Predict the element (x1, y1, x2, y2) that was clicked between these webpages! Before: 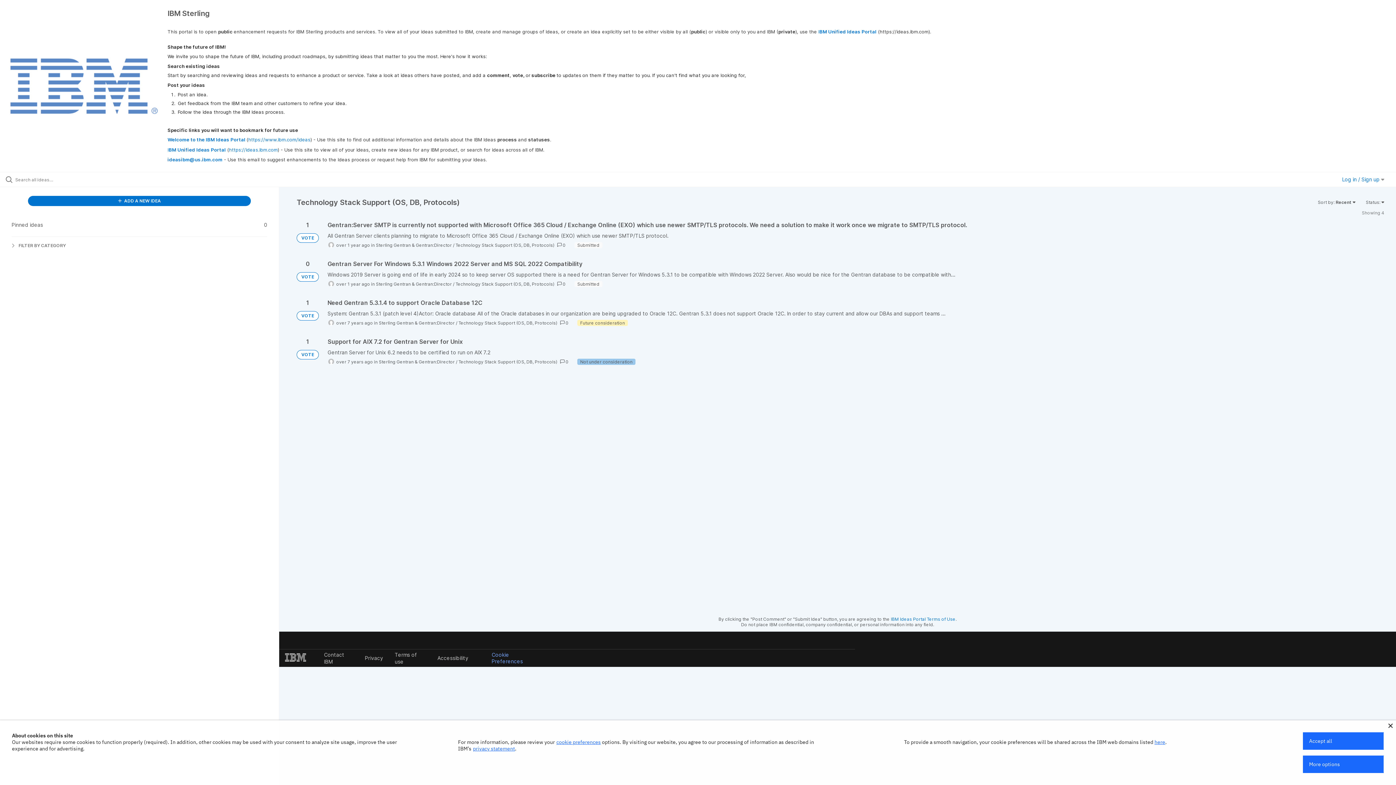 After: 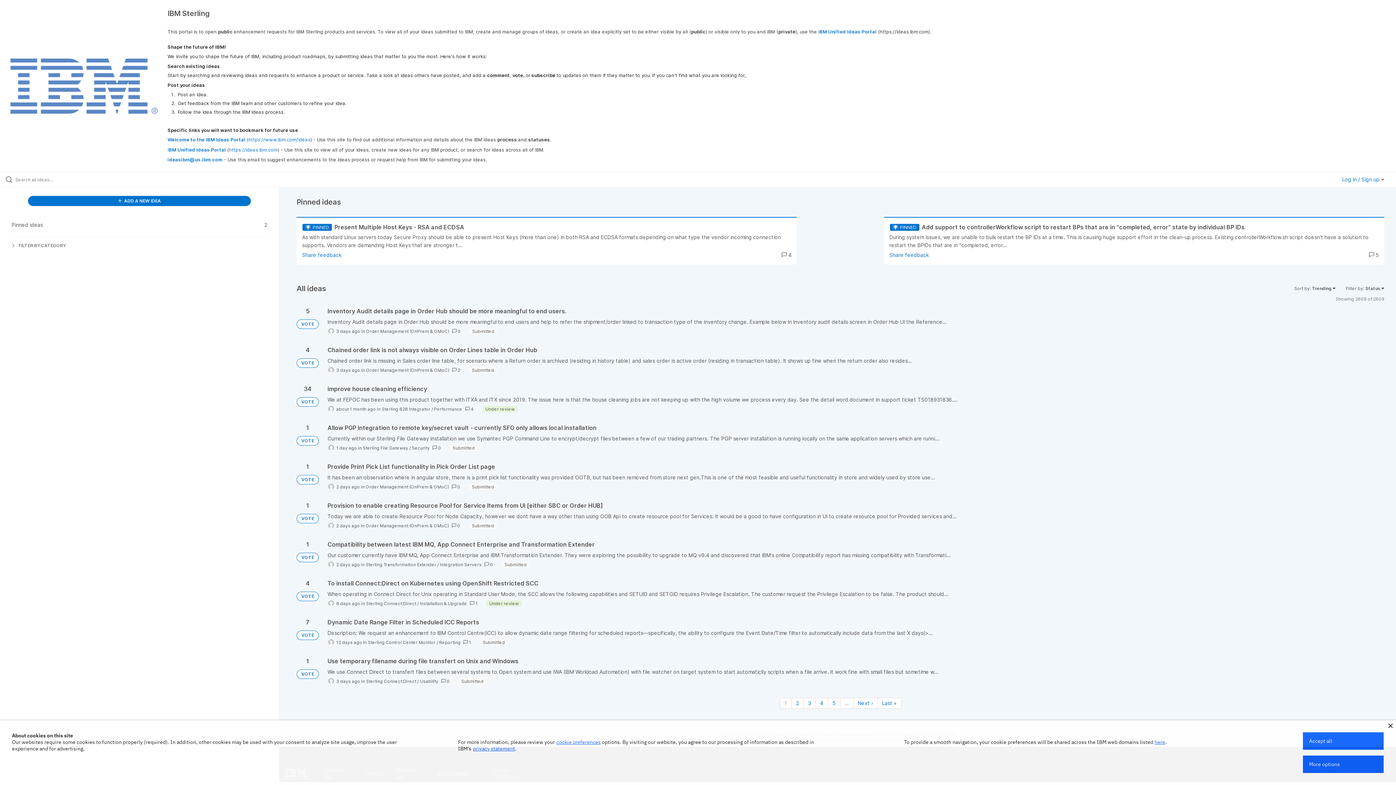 Action: bbox: (296, 272, 318, 281) label: VOTE